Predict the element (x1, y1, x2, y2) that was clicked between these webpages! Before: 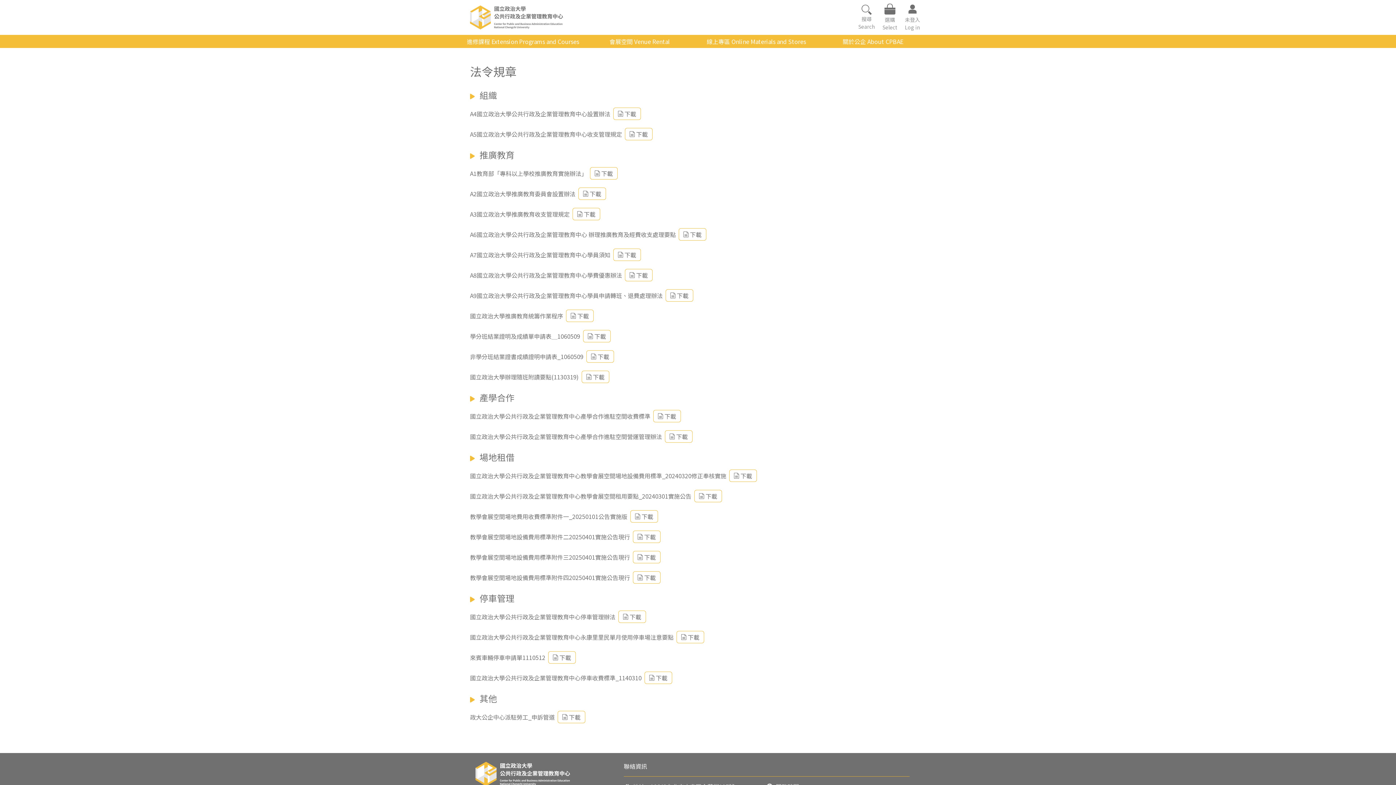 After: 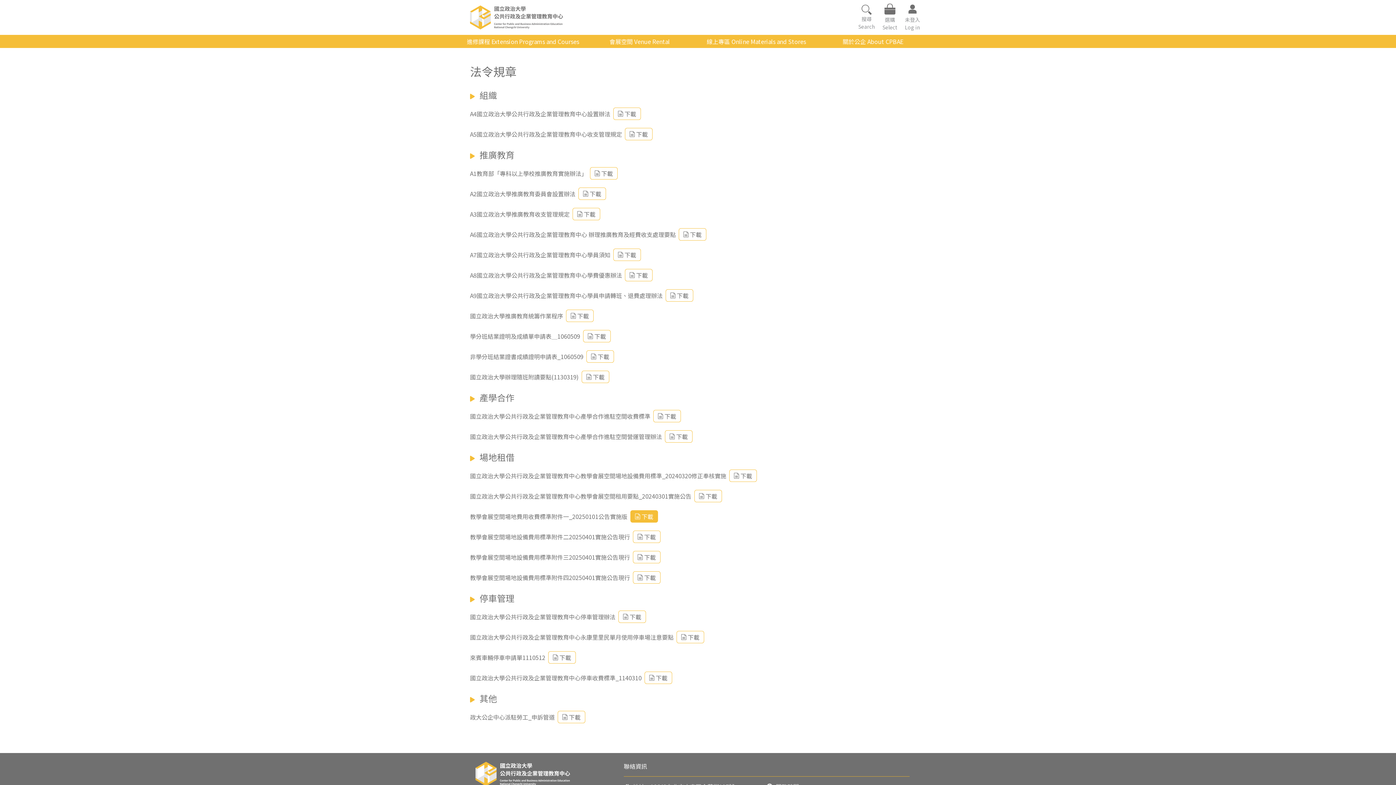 Action: label: 下載 bbox: (630, 510, 658, 522)